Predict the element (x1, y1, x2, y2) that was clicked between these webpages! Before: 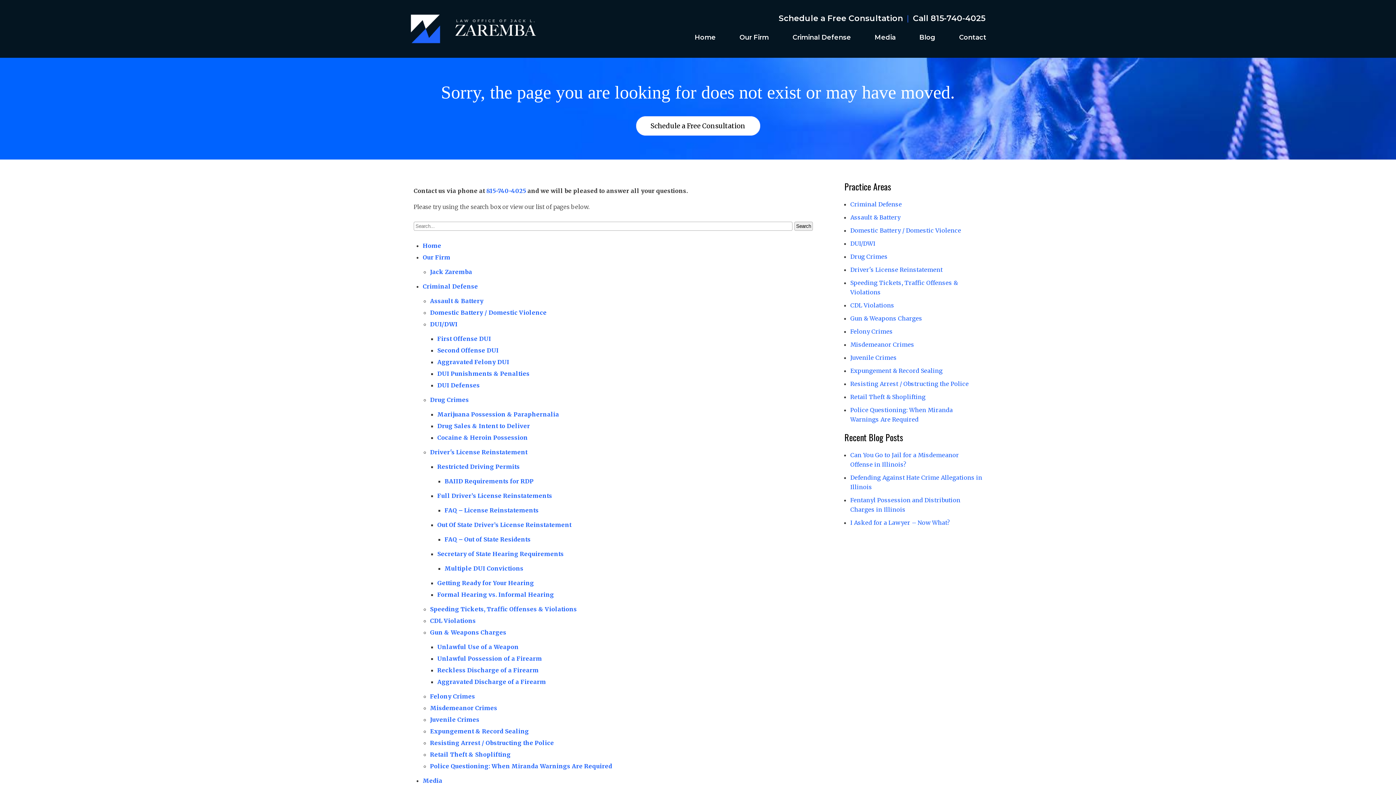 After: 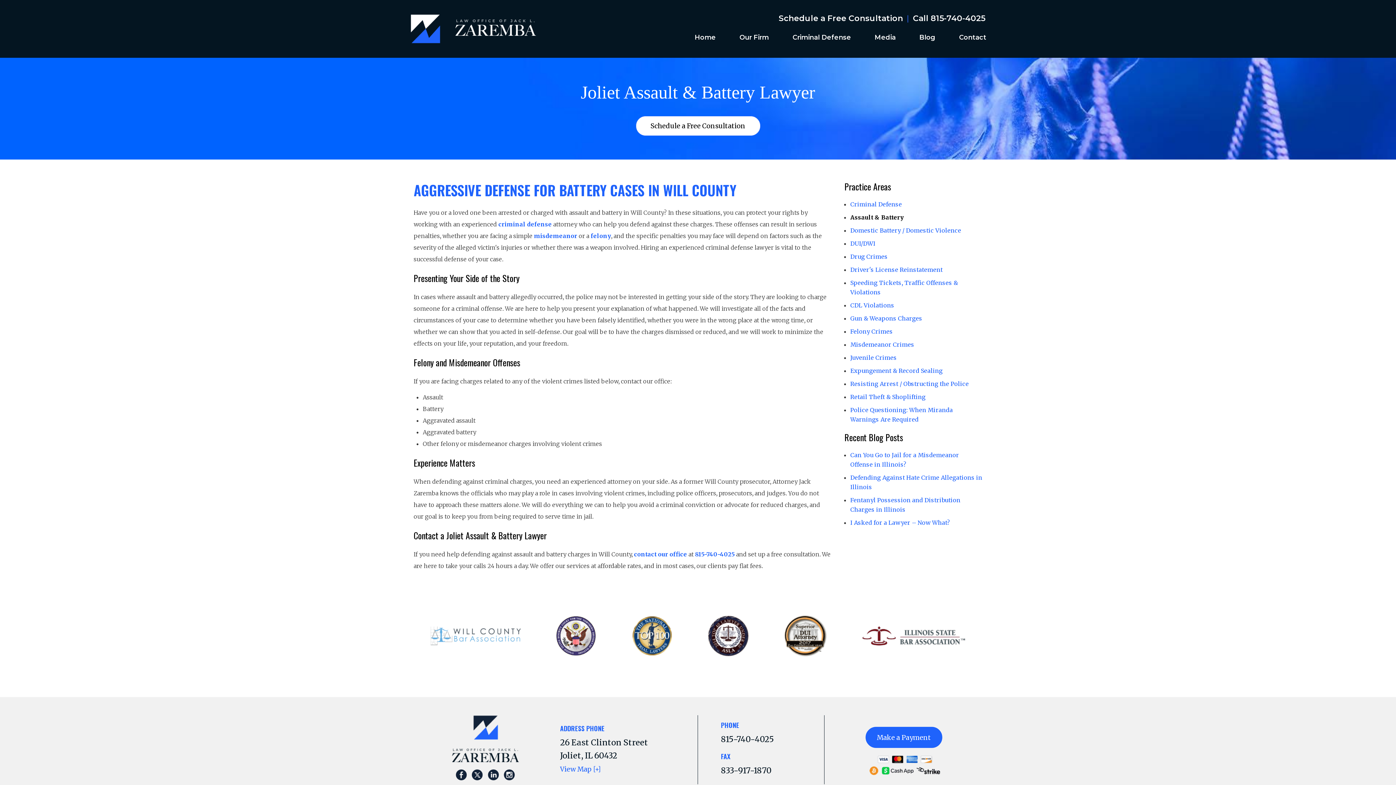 Action: bbox: (850, 213, 900, 221) label: Assault & Battery